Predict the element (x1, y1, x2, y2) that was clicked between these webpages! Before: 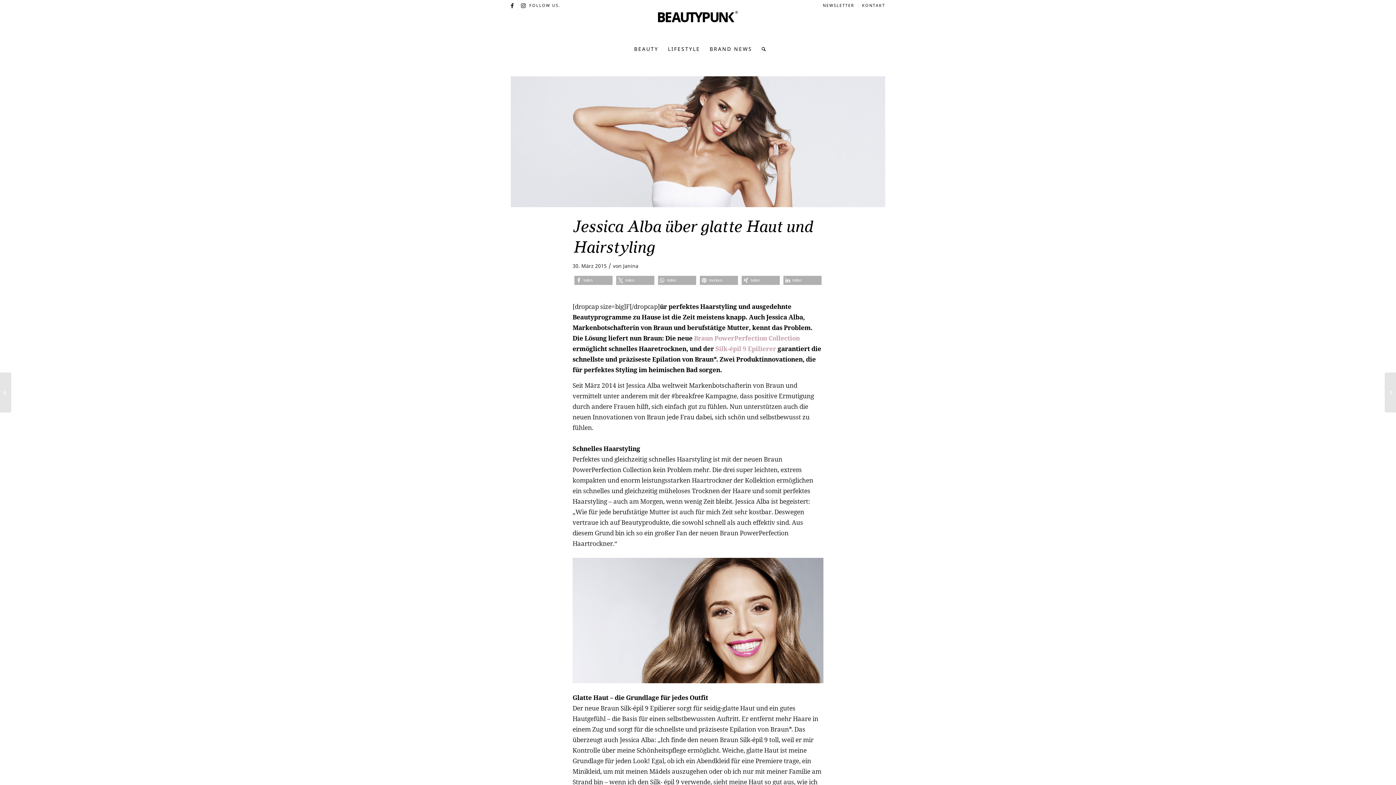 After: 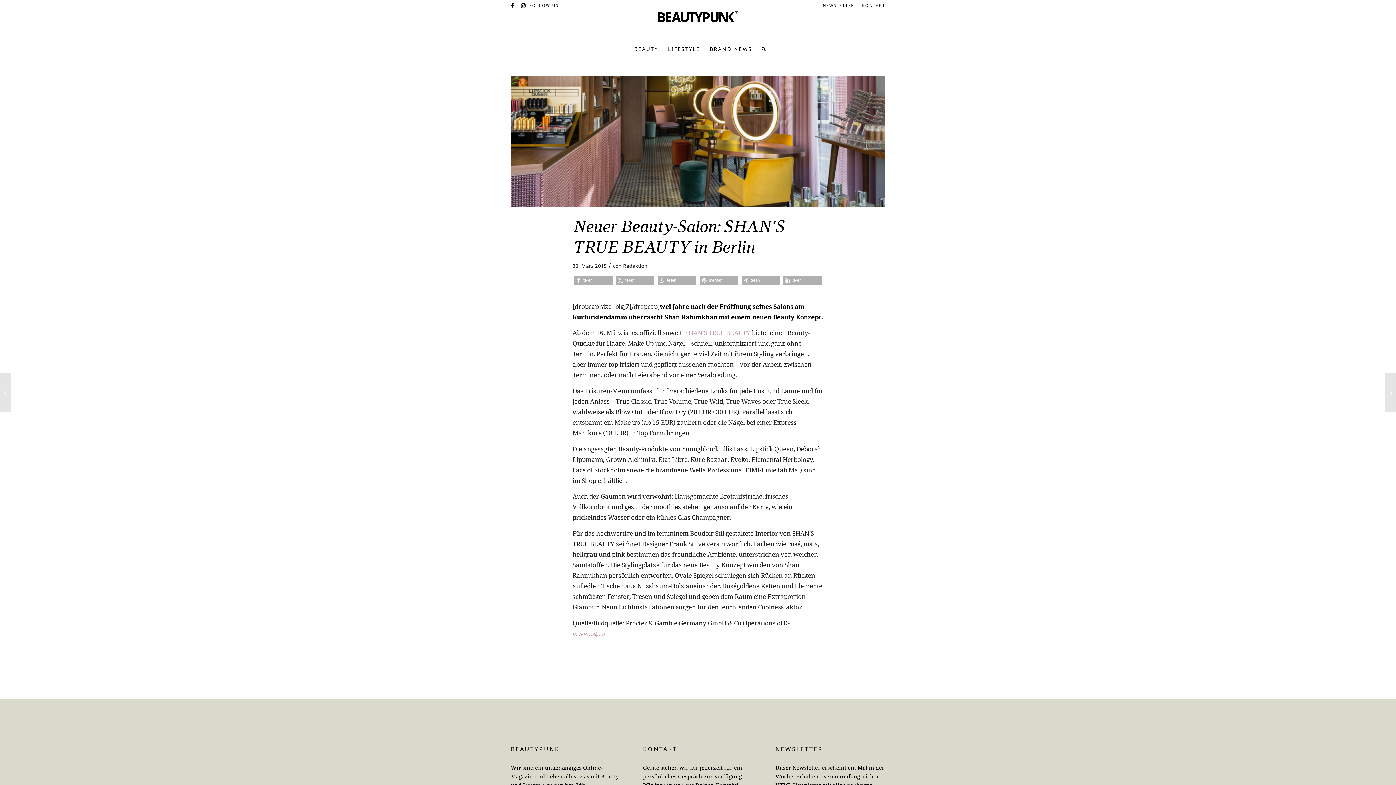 Action: bbox: (0, 372, 11, 412) label: Neuer Beauty-Salon: SHAN’S TRUE BEAUTY in Berlin	